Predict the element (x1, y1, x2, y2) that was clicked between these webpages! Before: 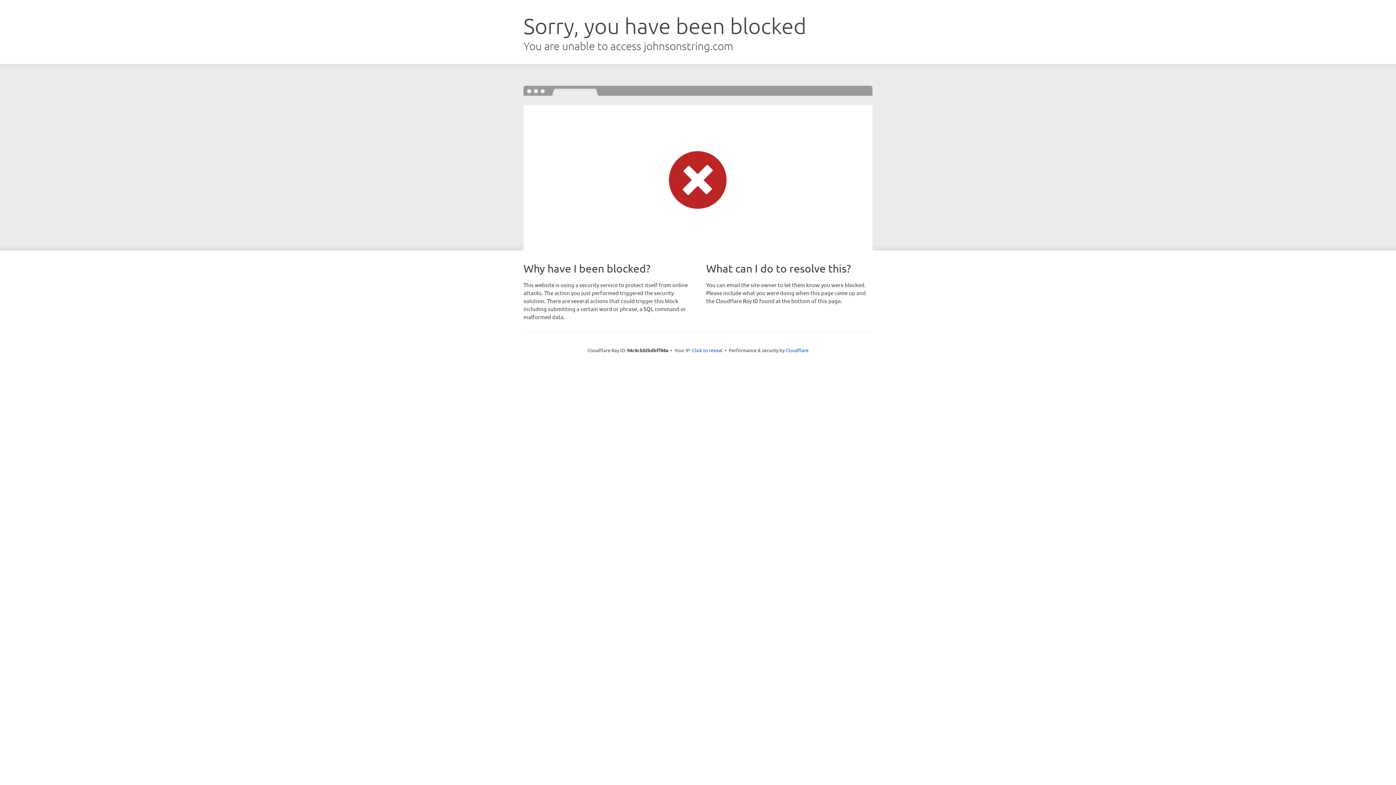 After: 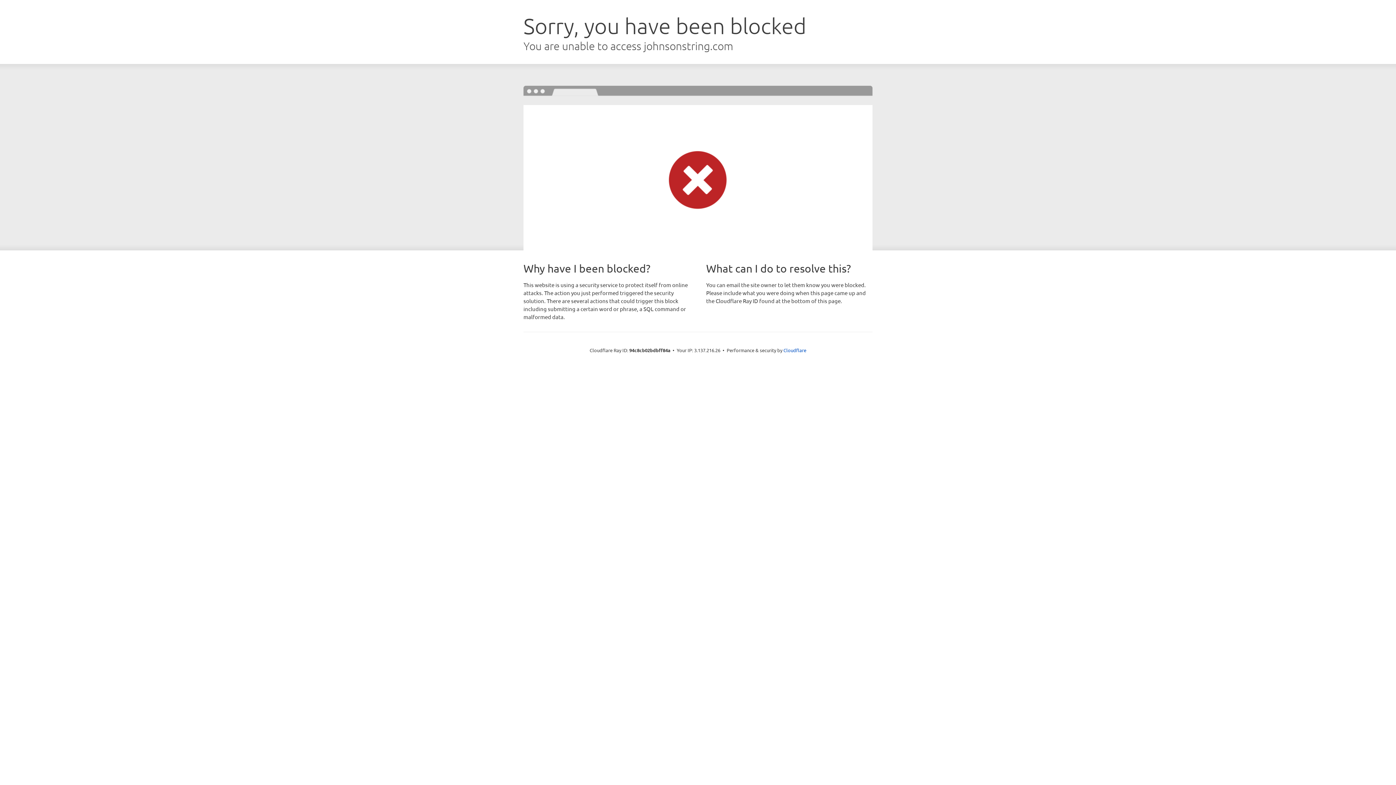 Action: bbox: (692, 346, 722, 353) label: Click to reveal